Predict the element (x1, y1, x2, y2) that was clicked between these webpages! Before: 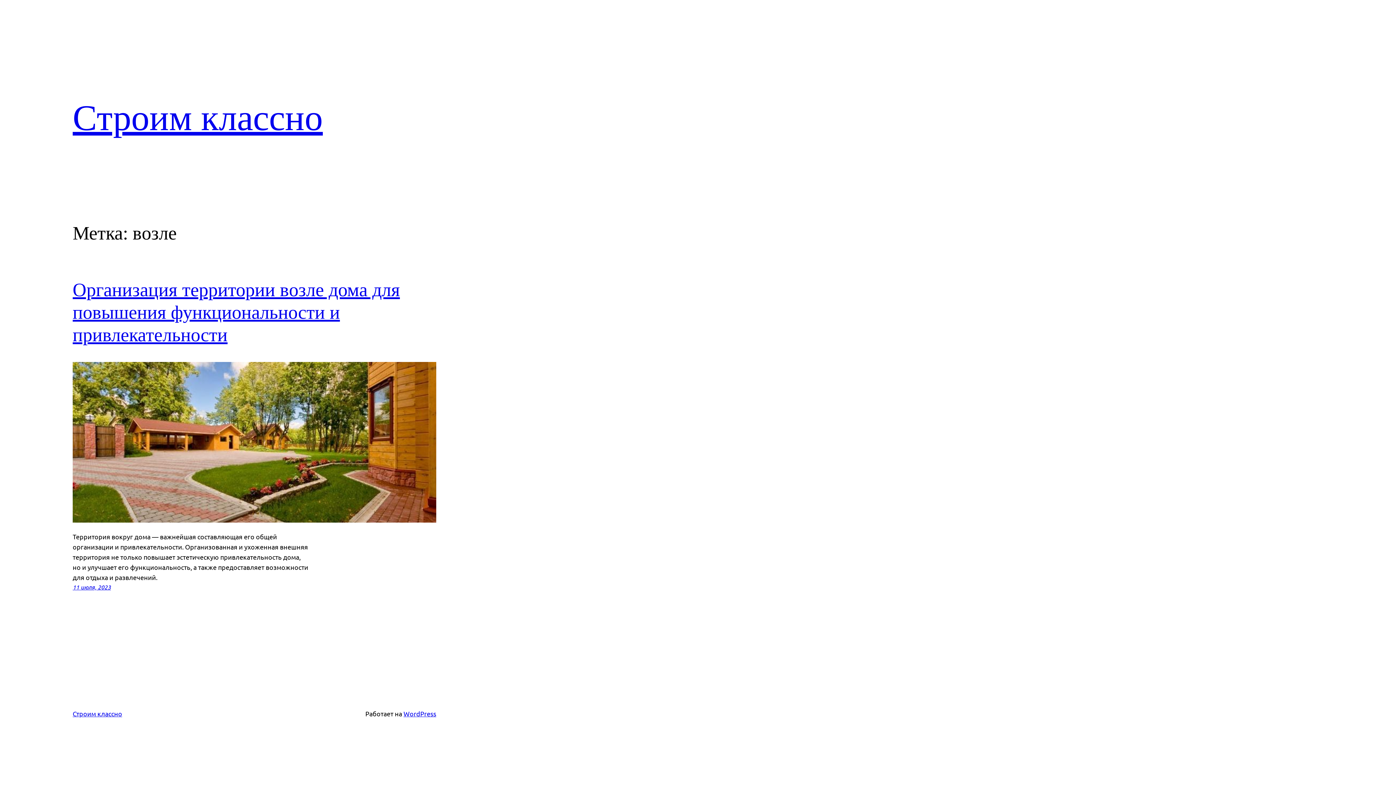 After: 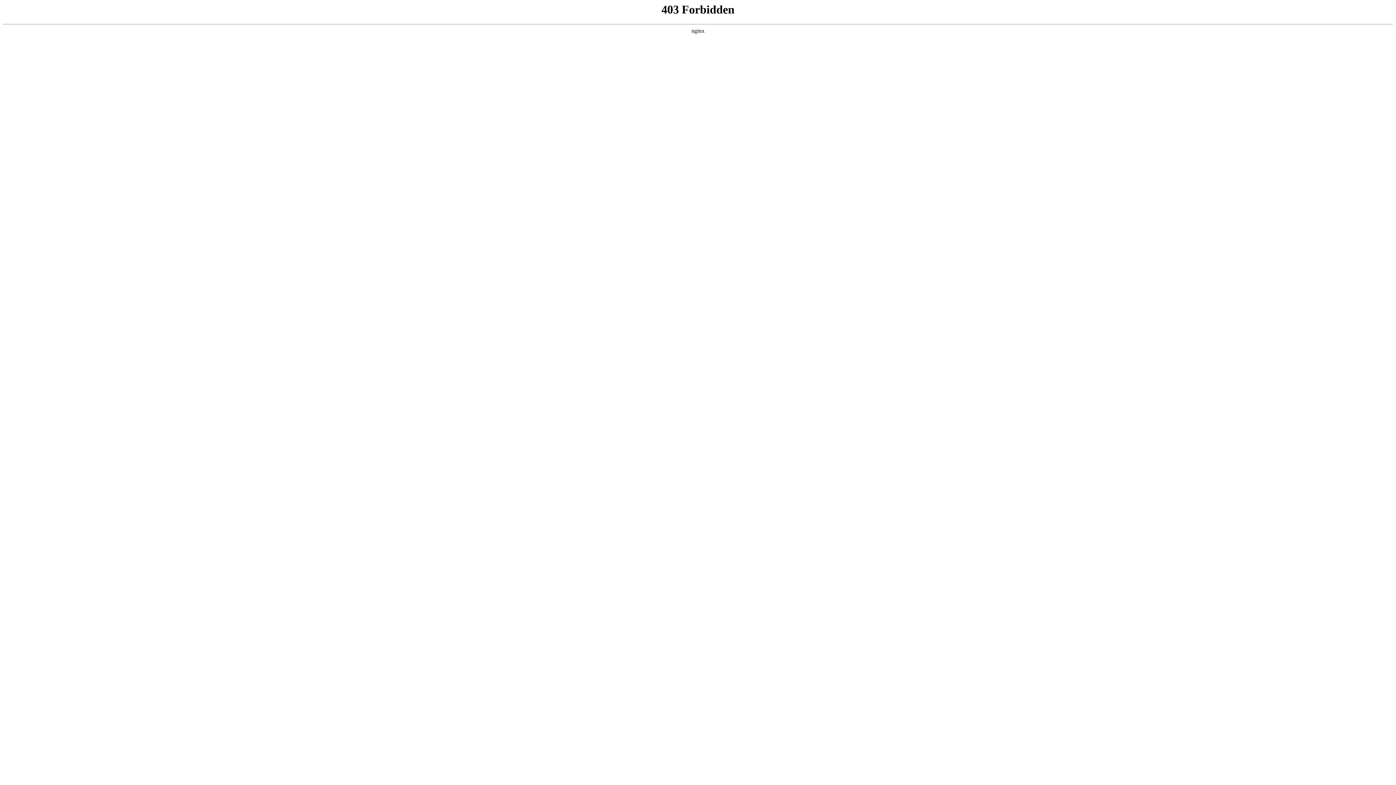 Action: label: WordPress bbox: (403, 710, 436, 717)